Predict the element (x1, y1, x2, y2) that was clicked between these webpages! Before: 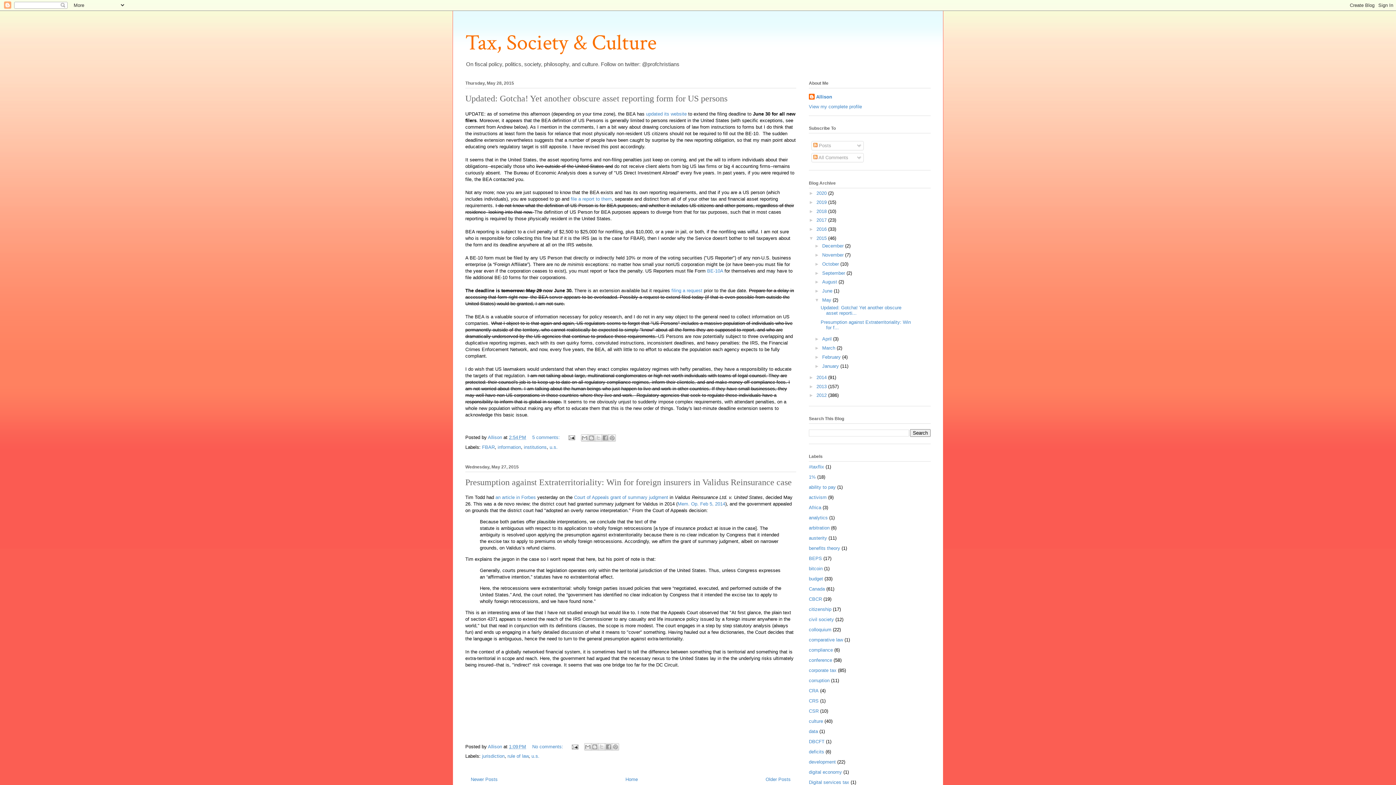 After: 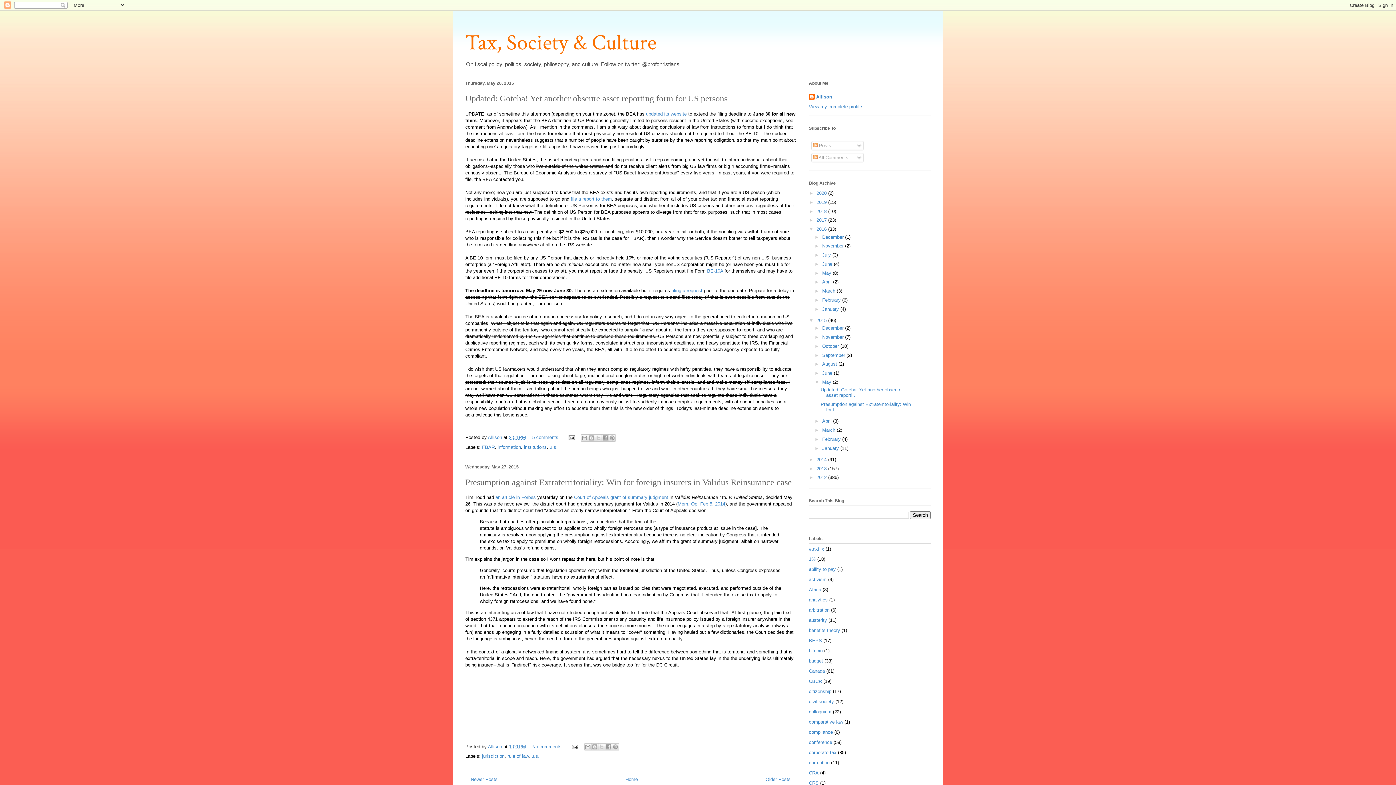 Action: bbox: (809, 226, 816, 232) label: ►  